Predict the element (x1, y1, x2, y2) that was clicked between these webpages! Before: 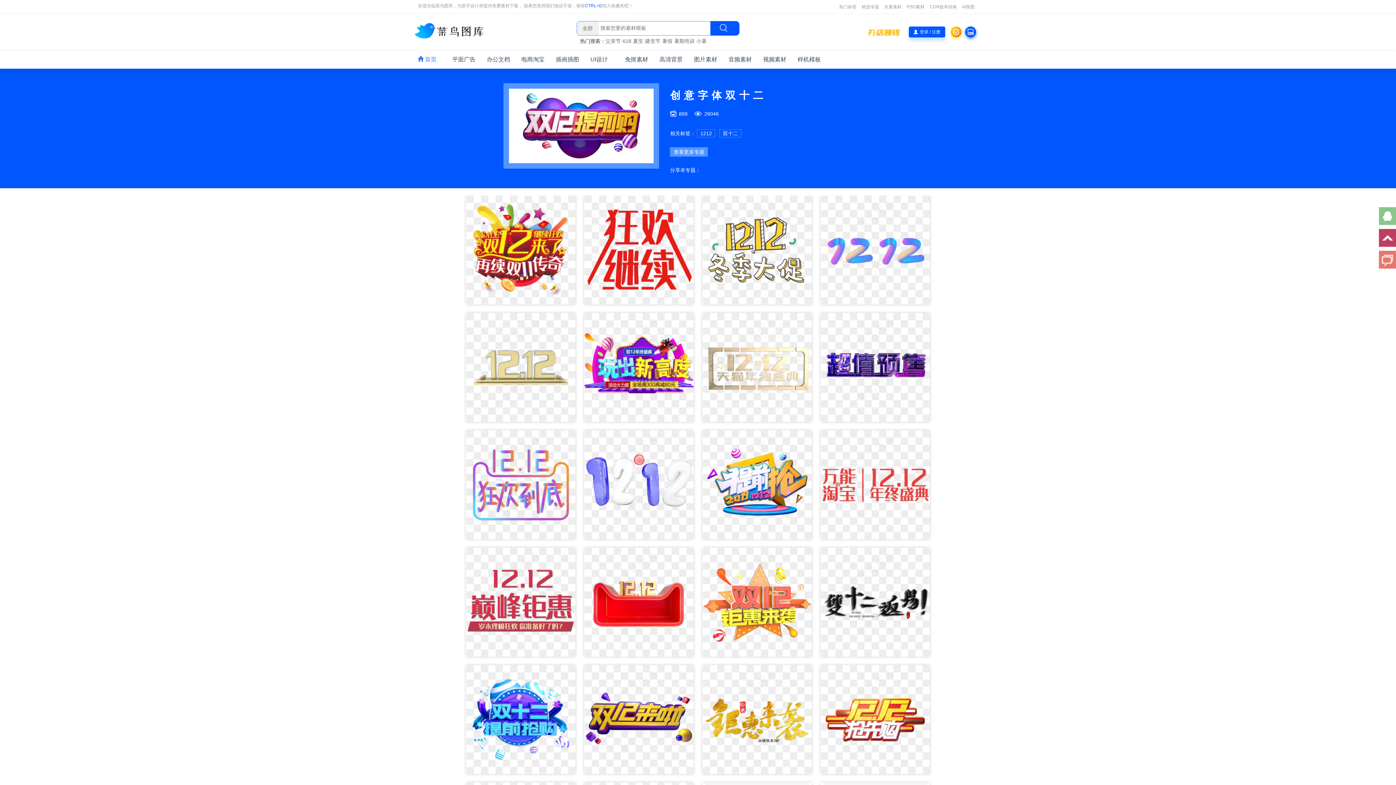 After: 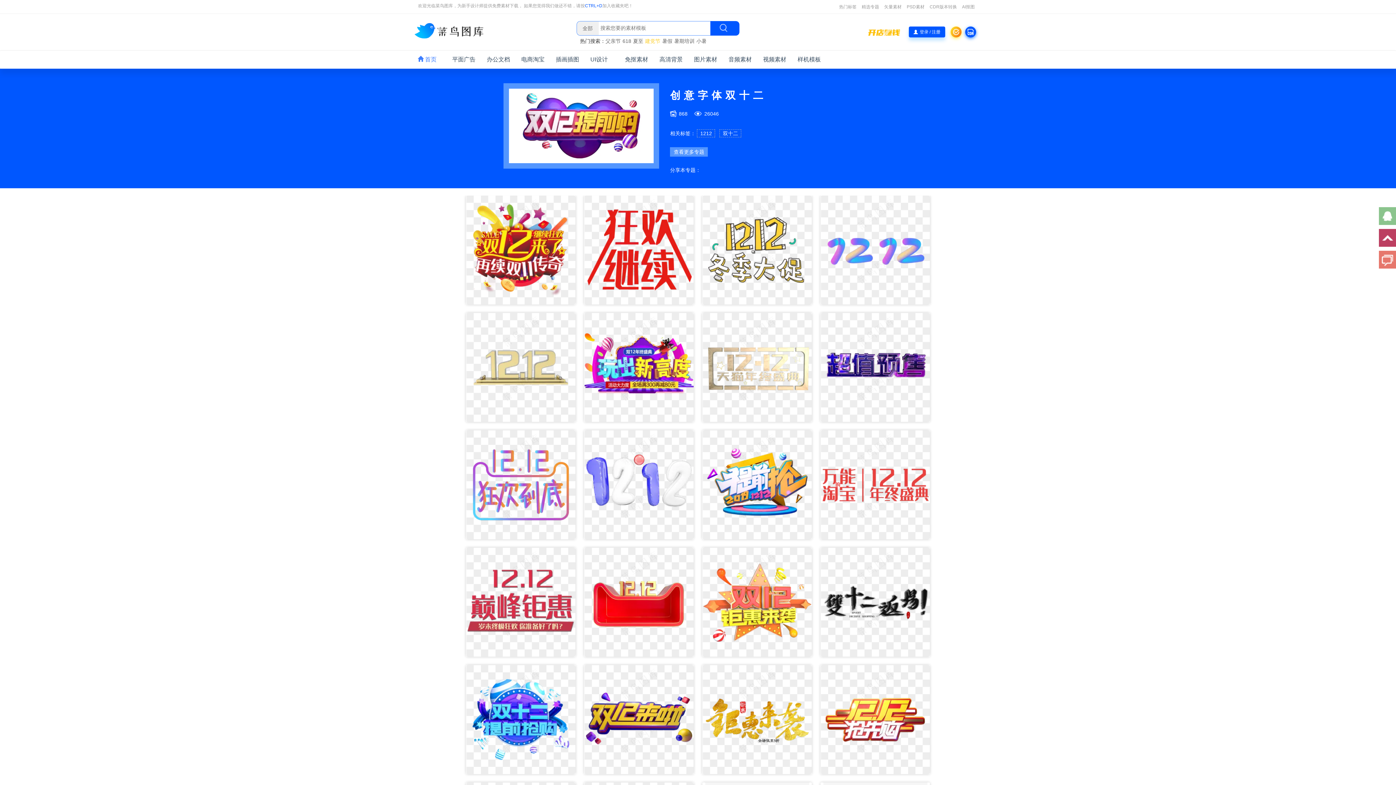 Action: label: 建党节 bbox: (645, 38, 660, 44)